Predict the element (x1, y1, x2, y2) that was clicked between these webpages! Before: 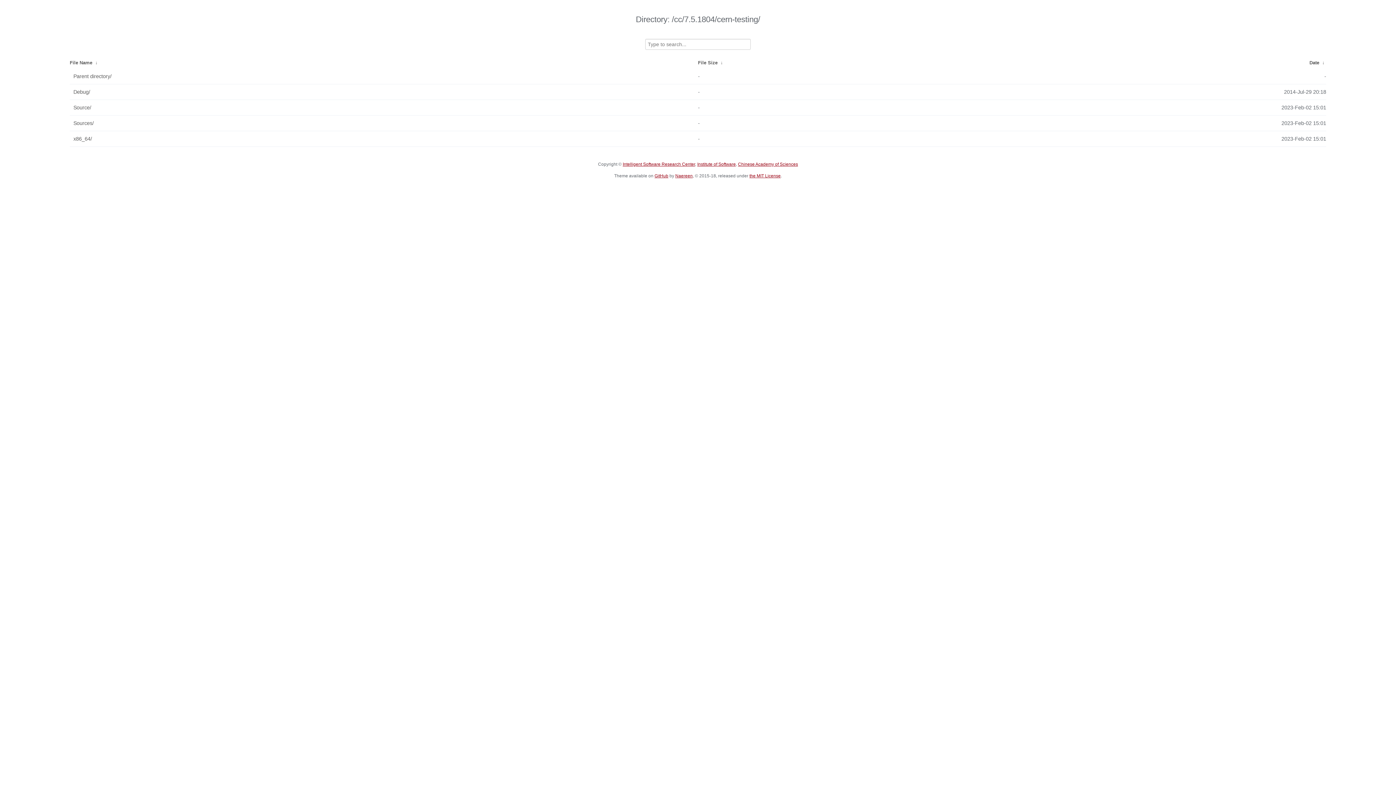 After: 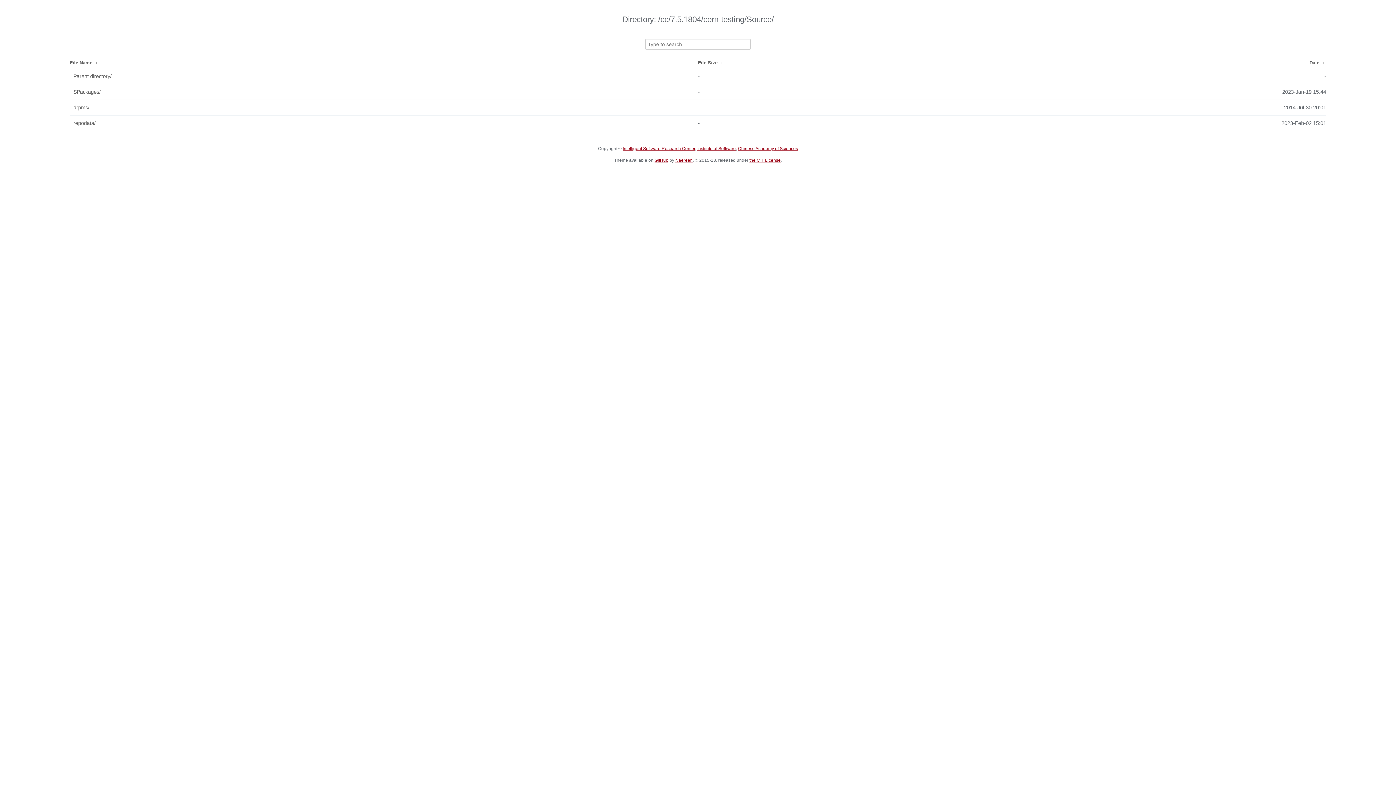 Action: label: Source/ bbox: (73, 101, 694, 113)